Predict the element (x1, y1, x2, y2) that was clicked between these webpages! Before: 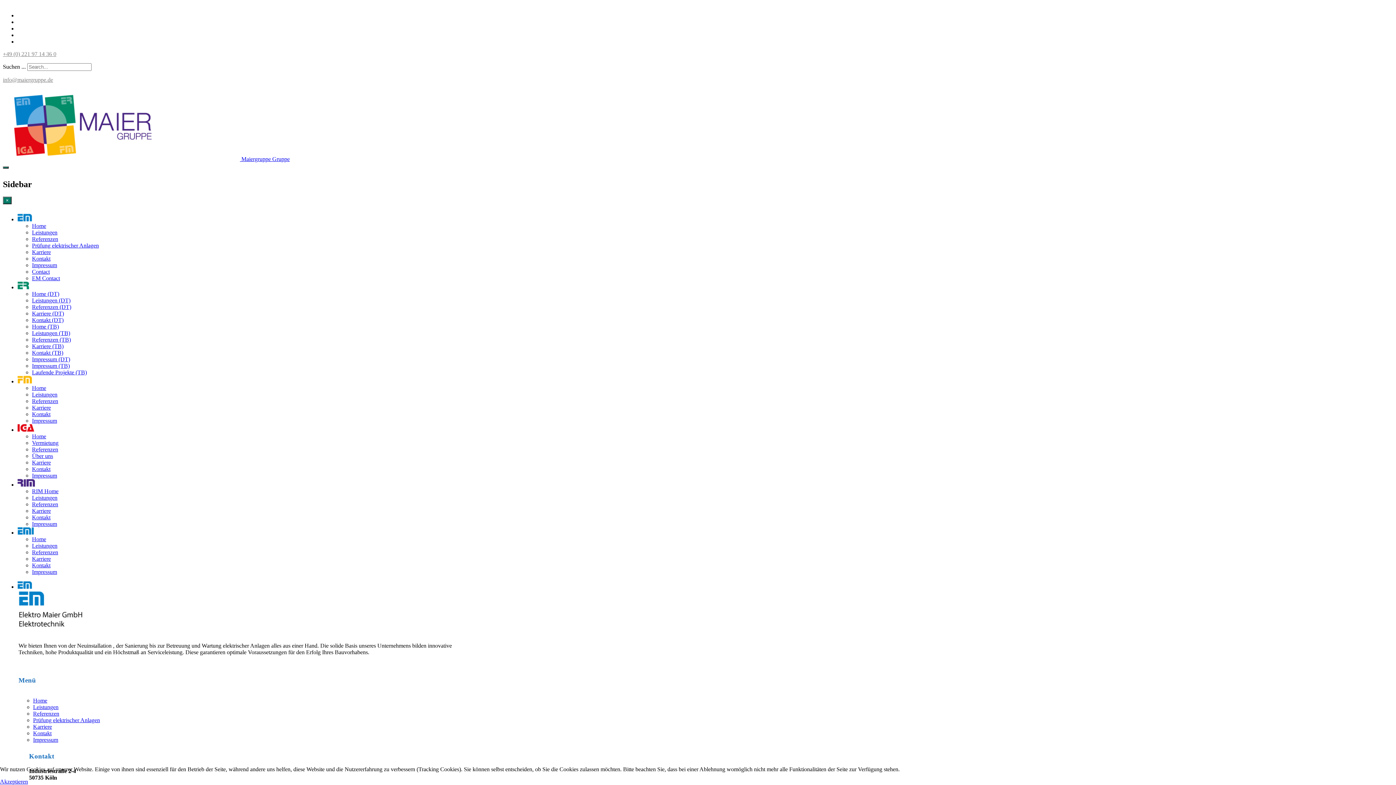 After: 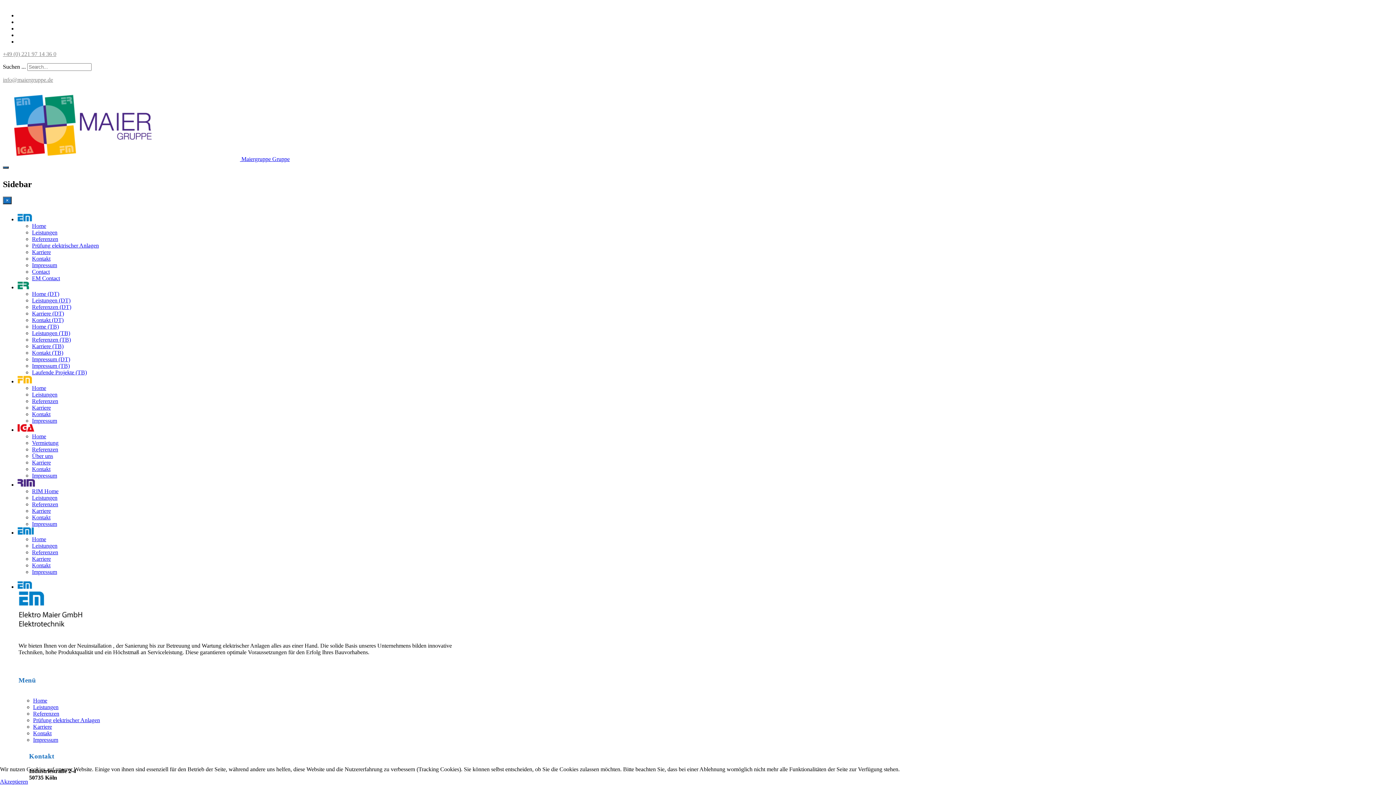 Action: label: Referenzen bbox: (32, 235, 58, 242)